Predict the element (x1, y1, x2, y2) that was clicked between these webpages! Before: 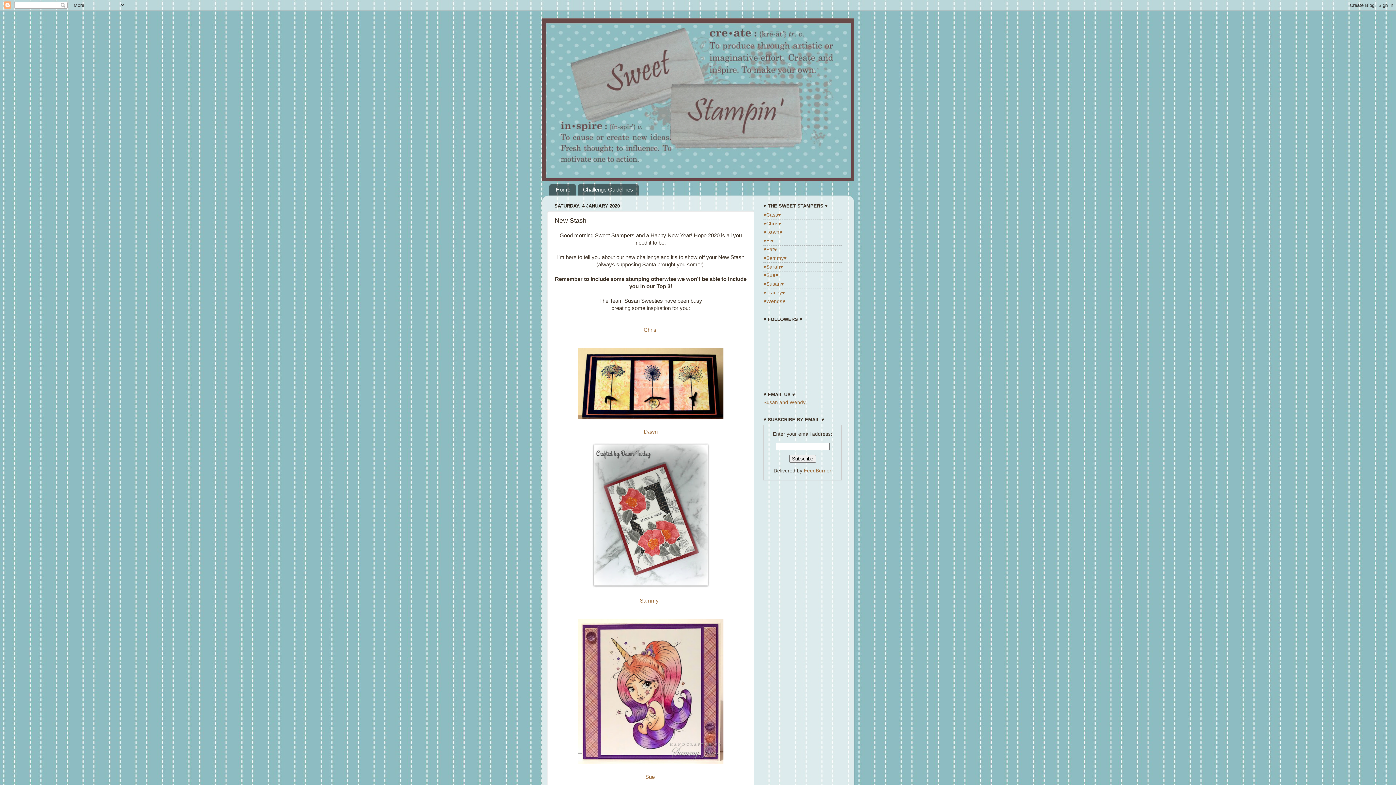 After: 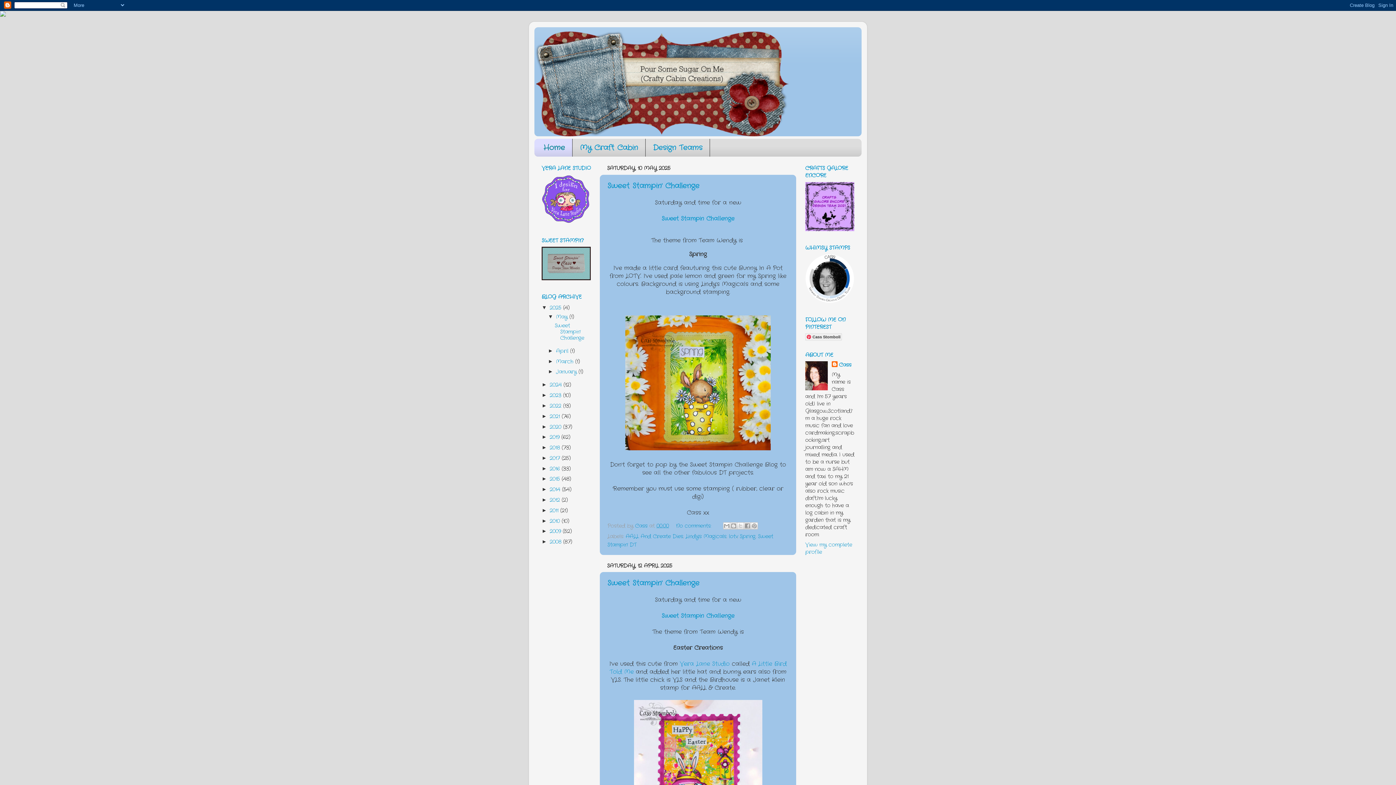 Action: label: ♥Cass♥ bbox: (763, 212, 781, 217)